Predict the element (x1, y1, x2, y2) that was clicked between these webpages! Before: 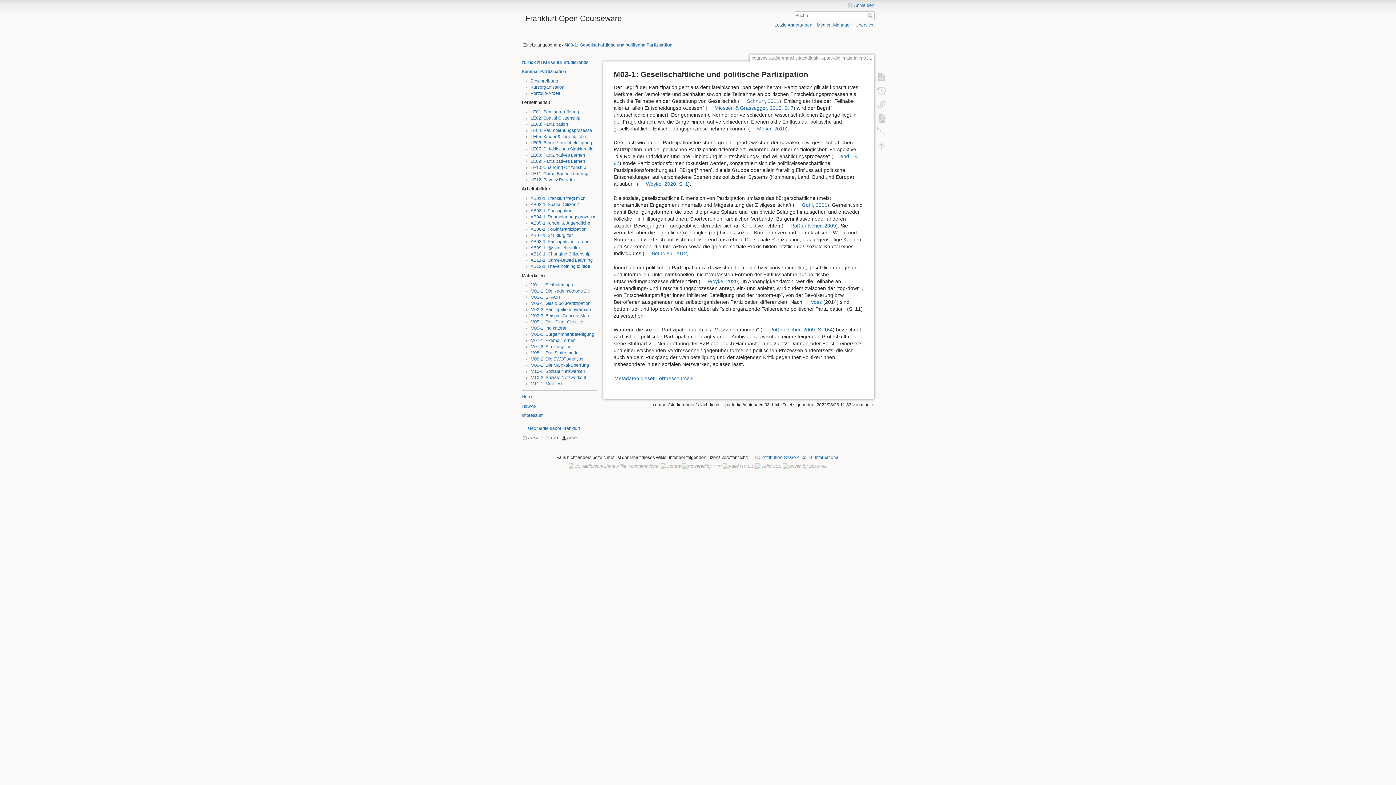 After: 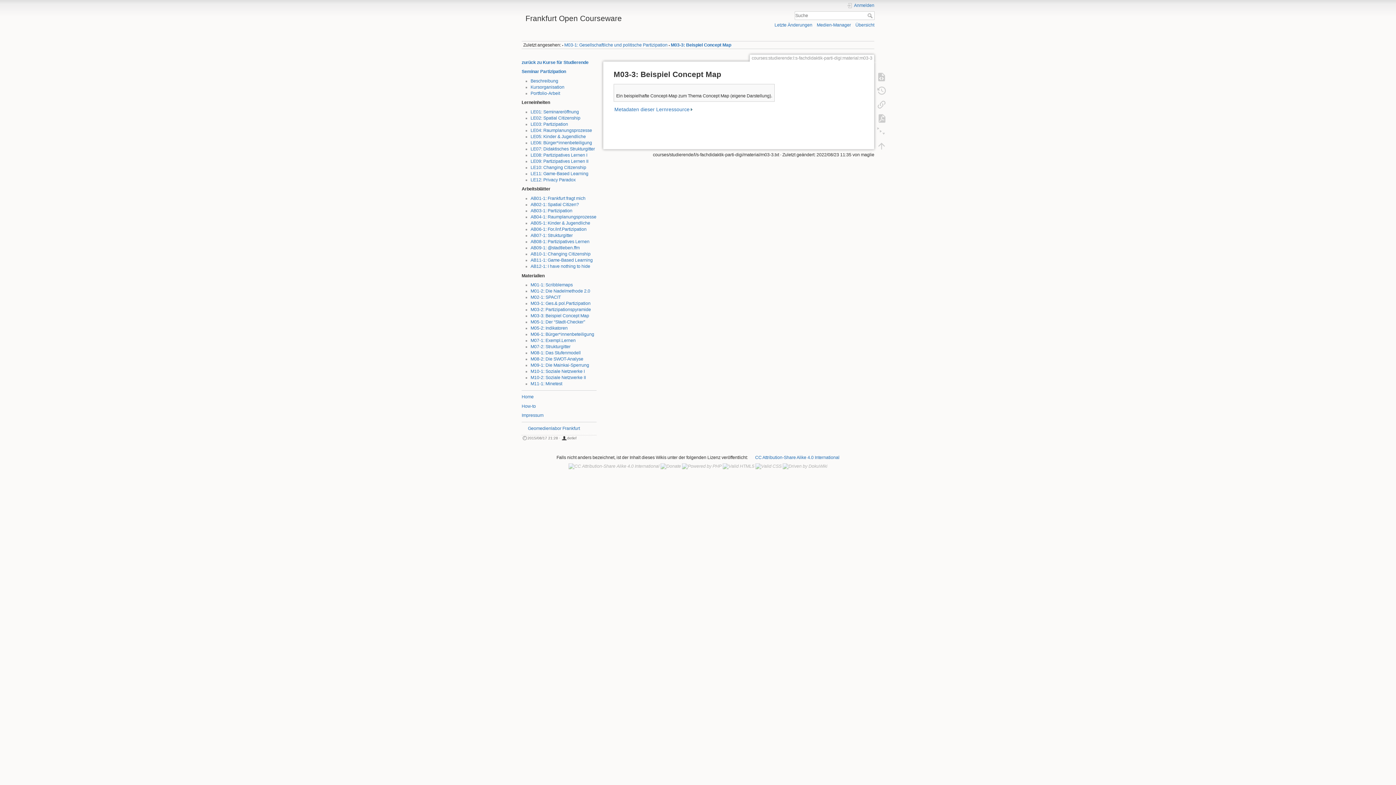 Action: label: M03-3: Beispiel Concept Map bbox: (530, 313, 589, 318)